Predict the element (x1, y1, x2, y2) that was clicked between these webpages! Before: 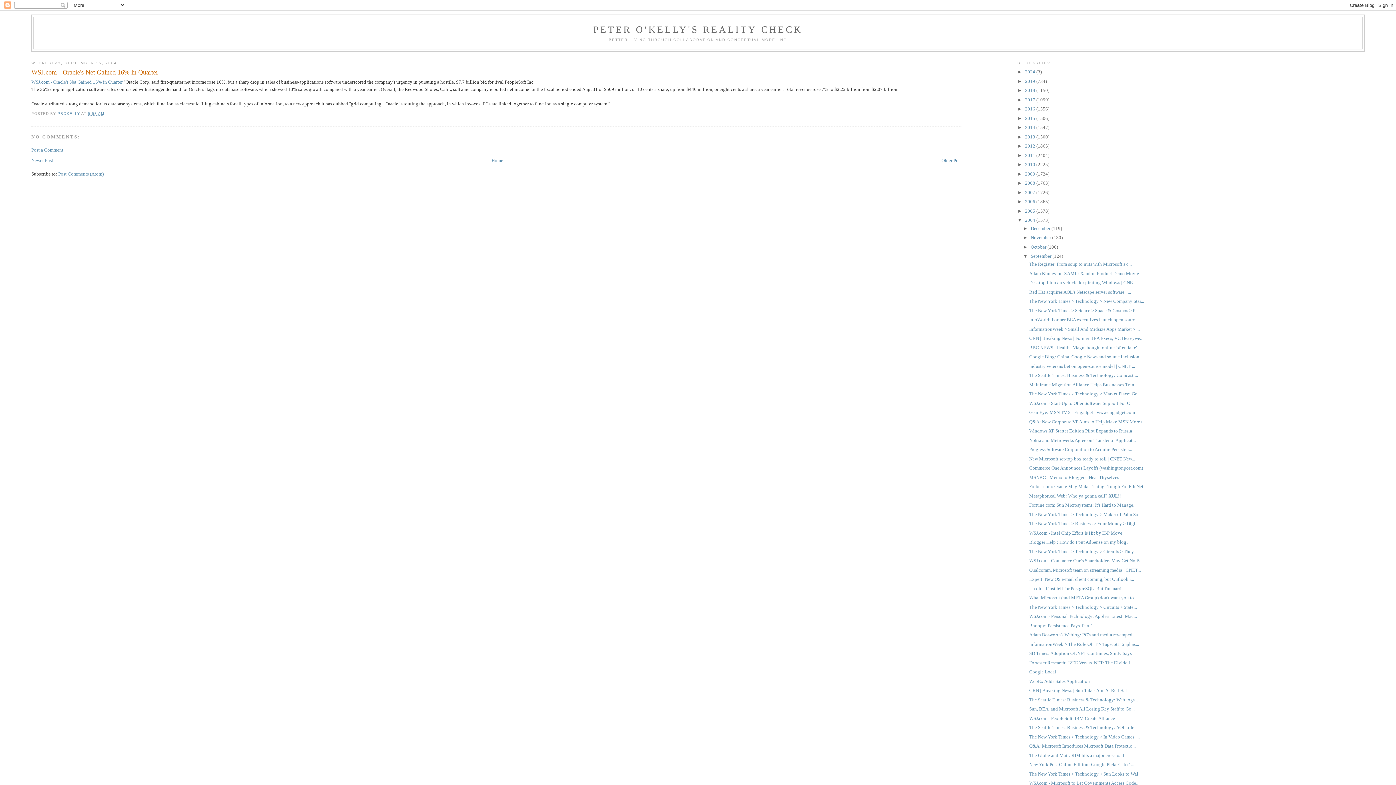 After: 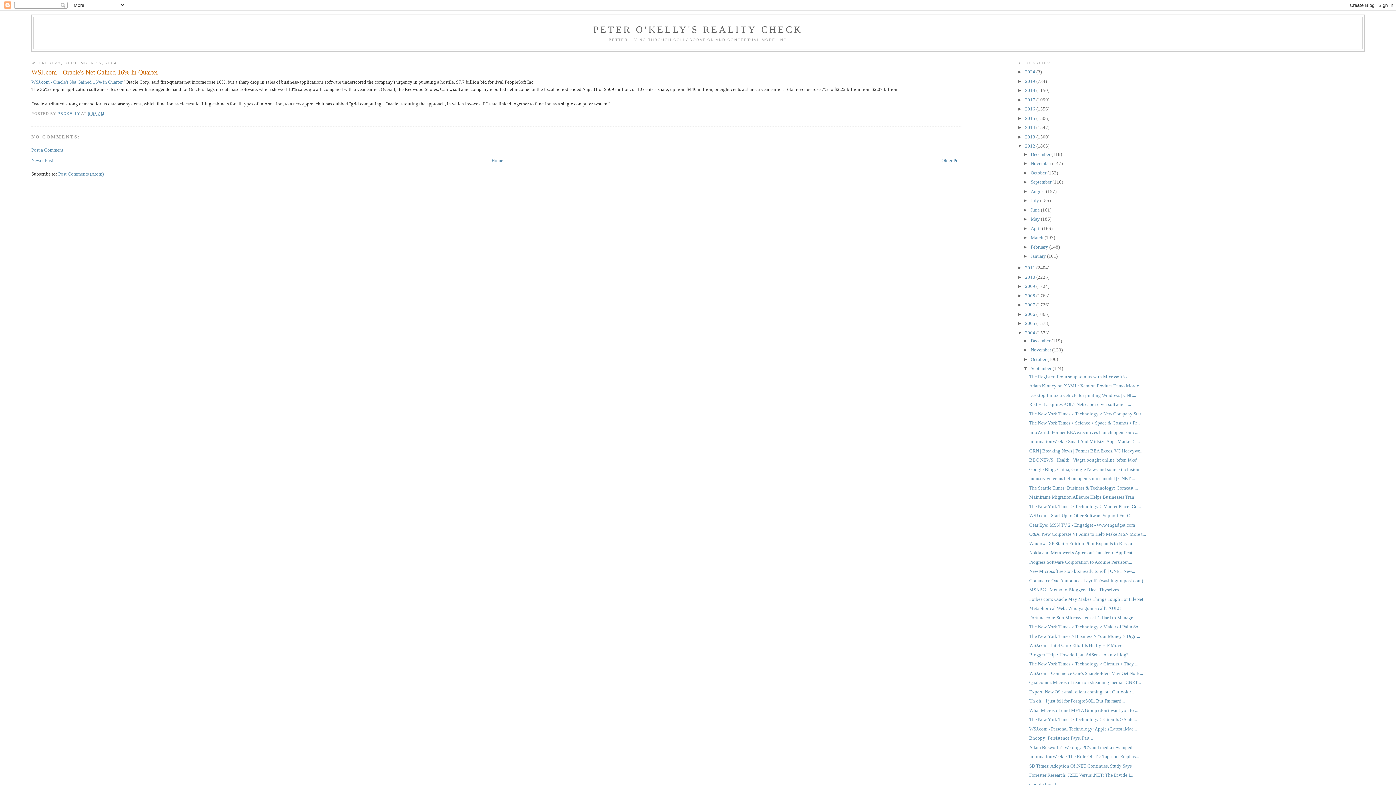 Action: label: ►   bbox: (1017, 143, 1025, 148)